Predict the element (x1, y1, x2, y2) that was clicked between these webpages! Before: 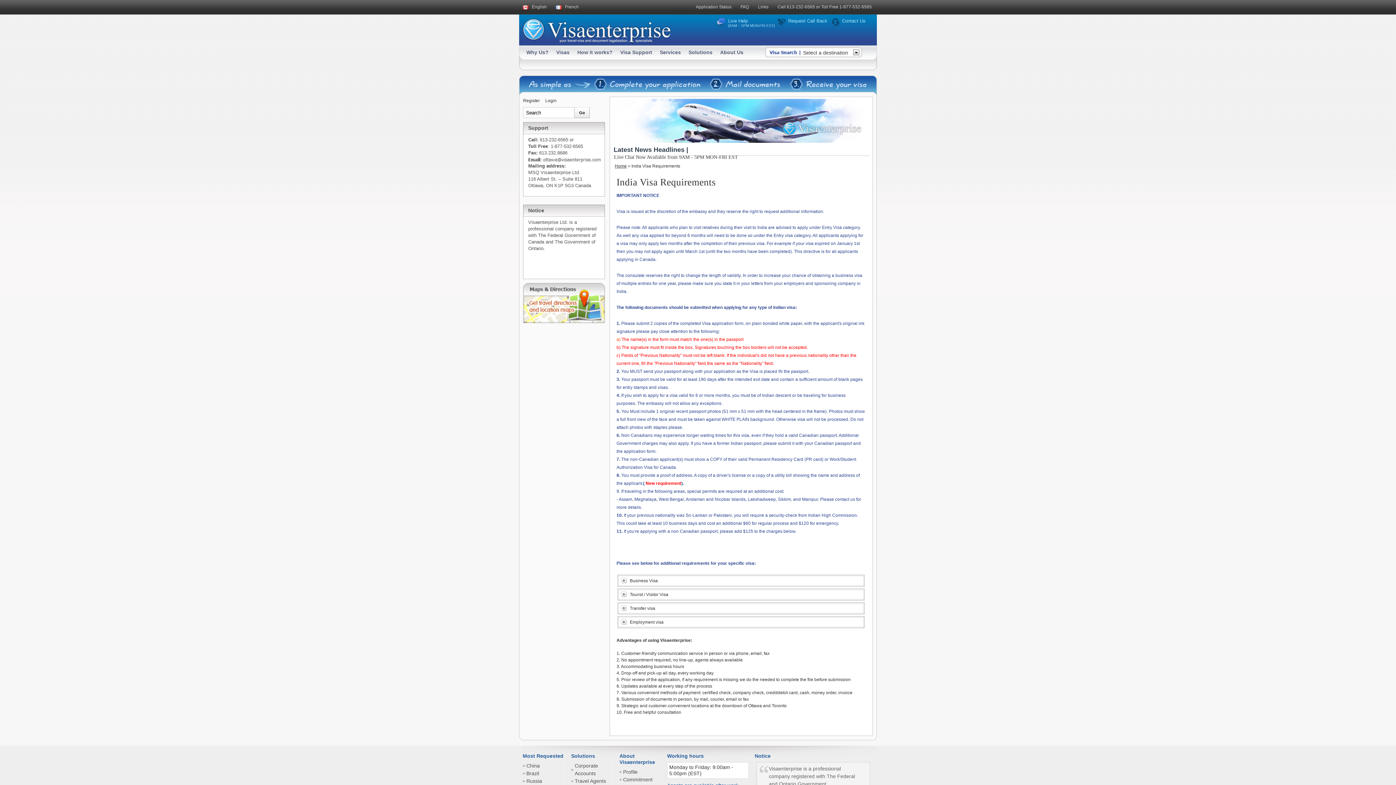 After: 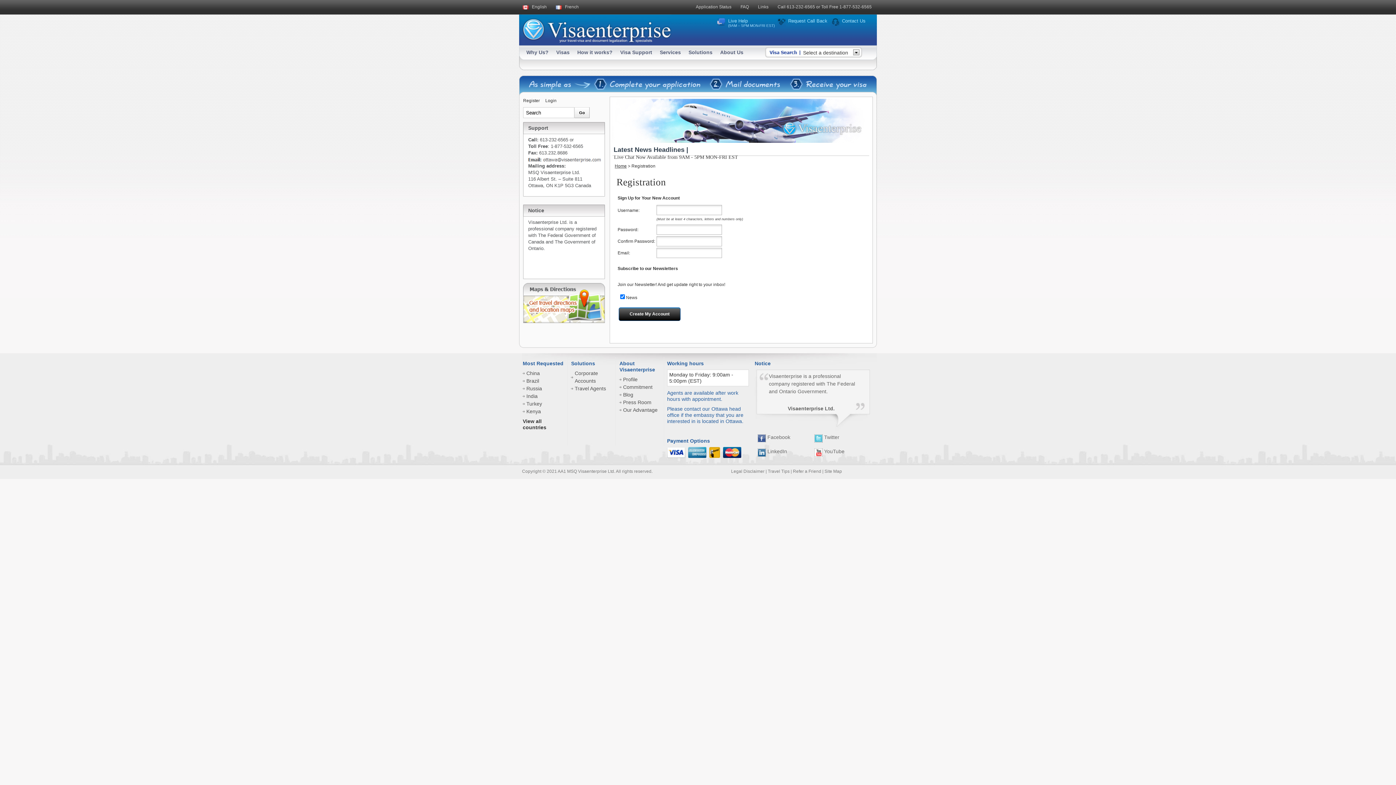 Action: label: Register bbox: (523, 98, 540, 103)